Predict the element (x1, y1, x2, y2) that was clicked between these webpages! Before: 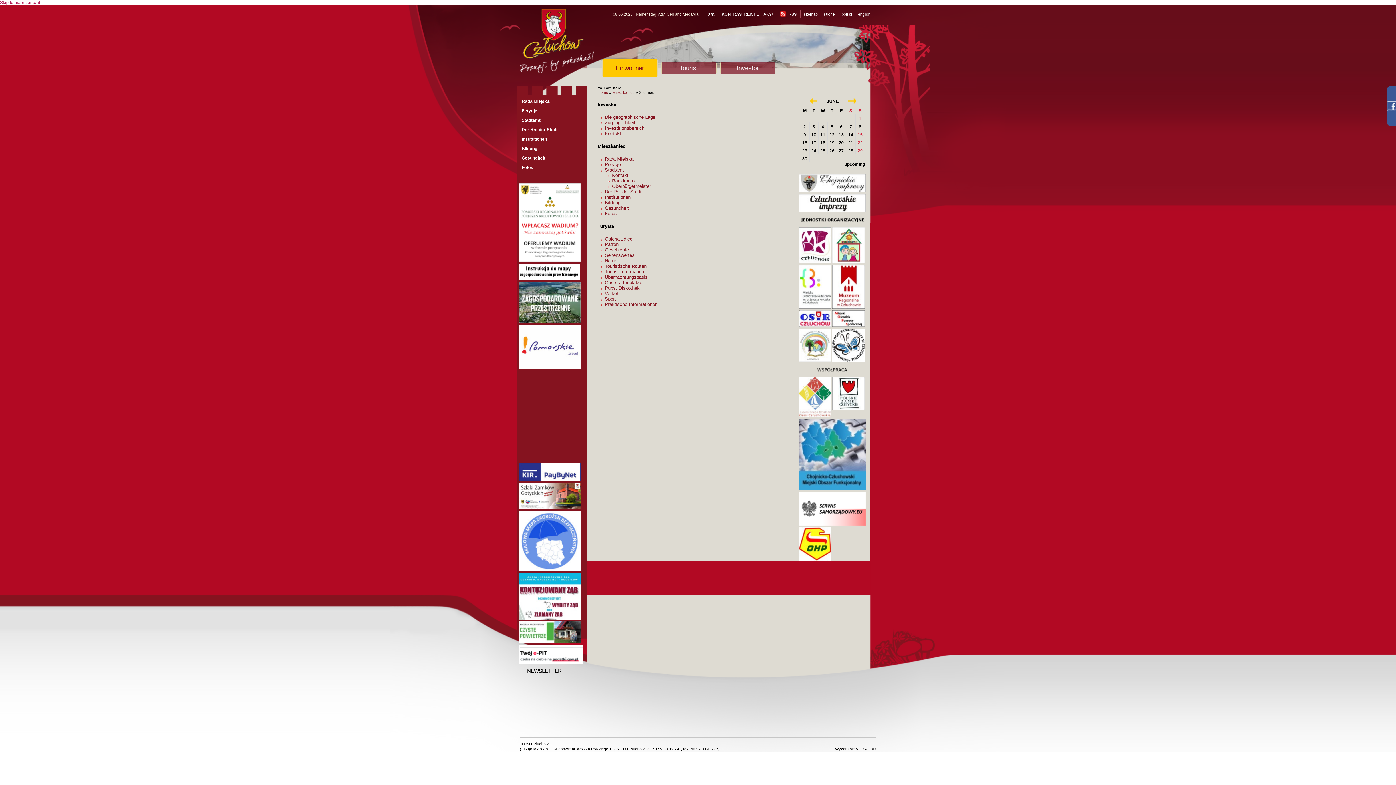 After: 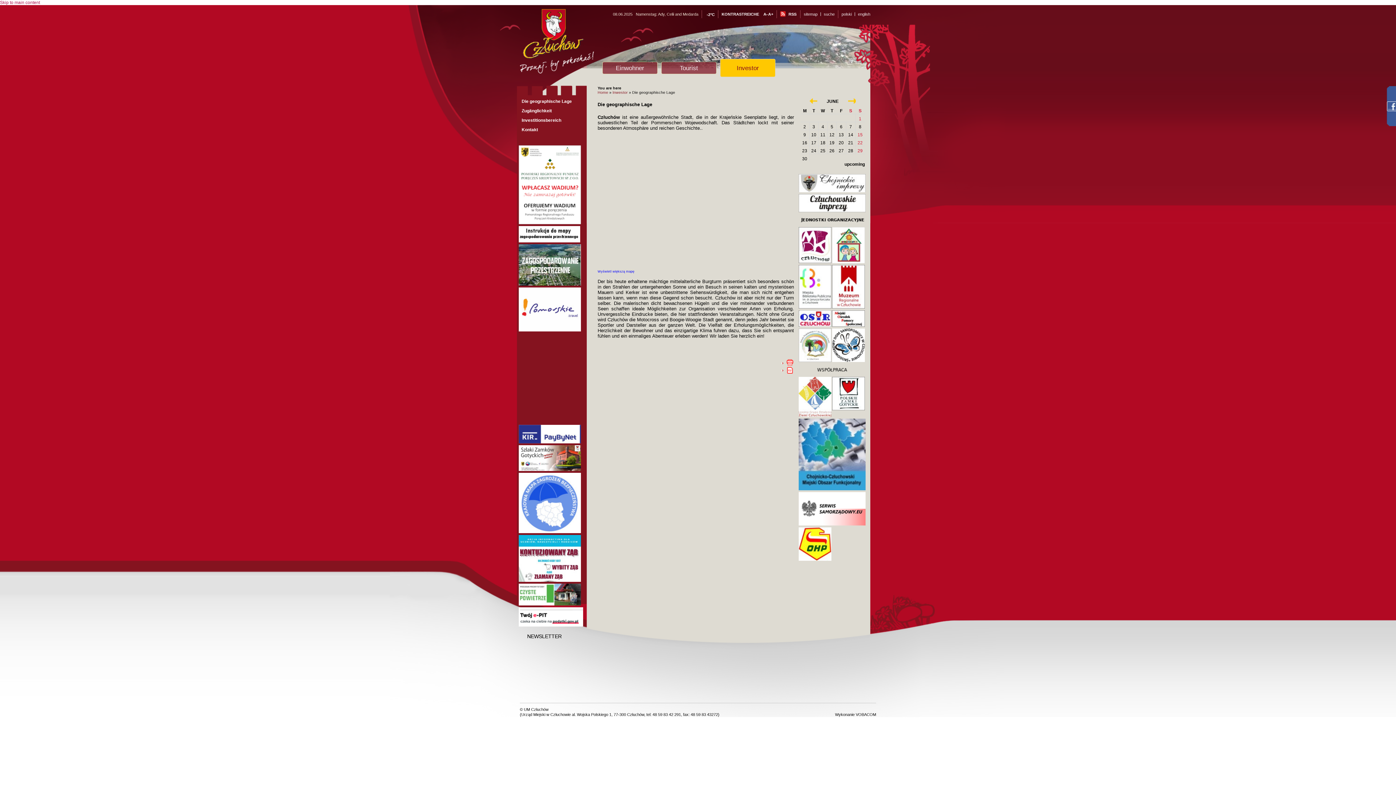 Action: label: Die geographische Lage bbox: (605, 114, 655, 120)